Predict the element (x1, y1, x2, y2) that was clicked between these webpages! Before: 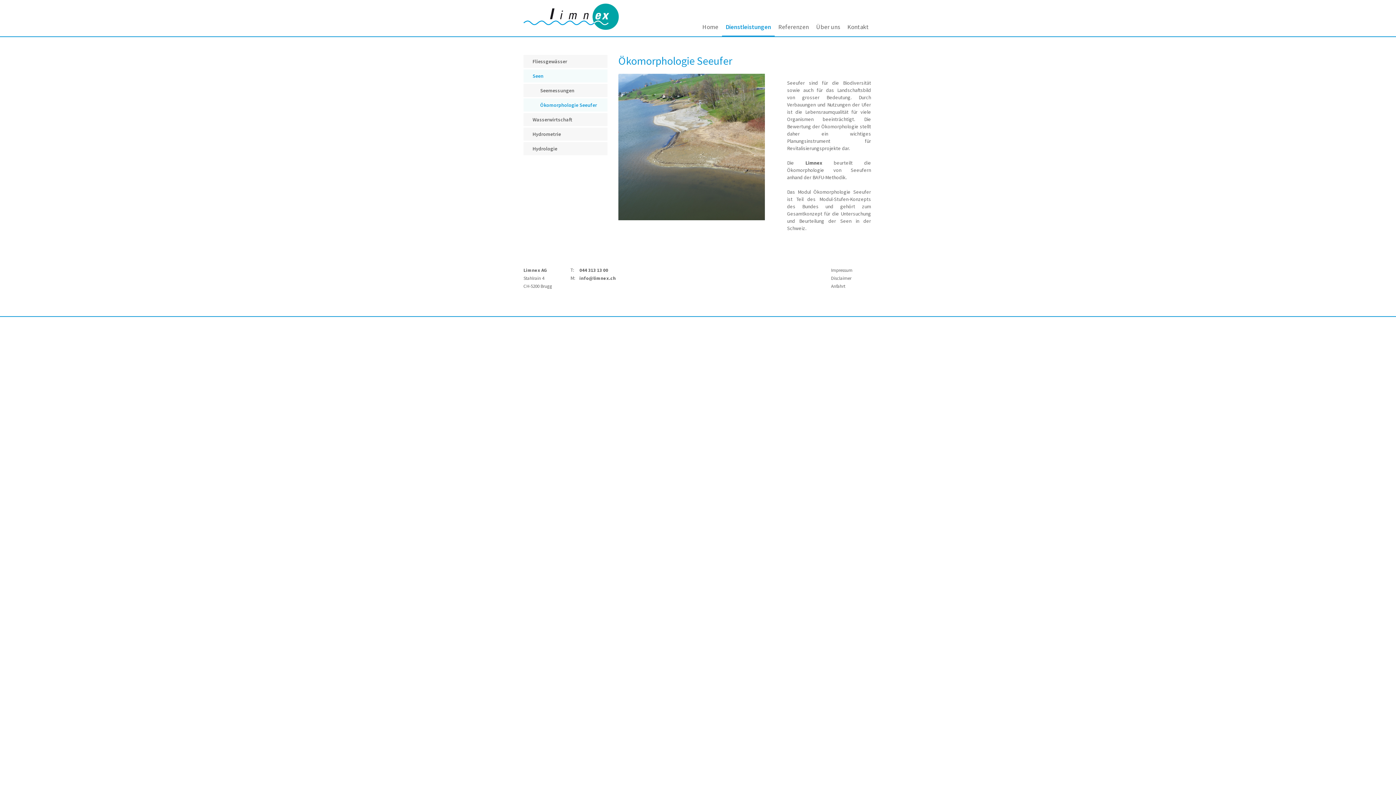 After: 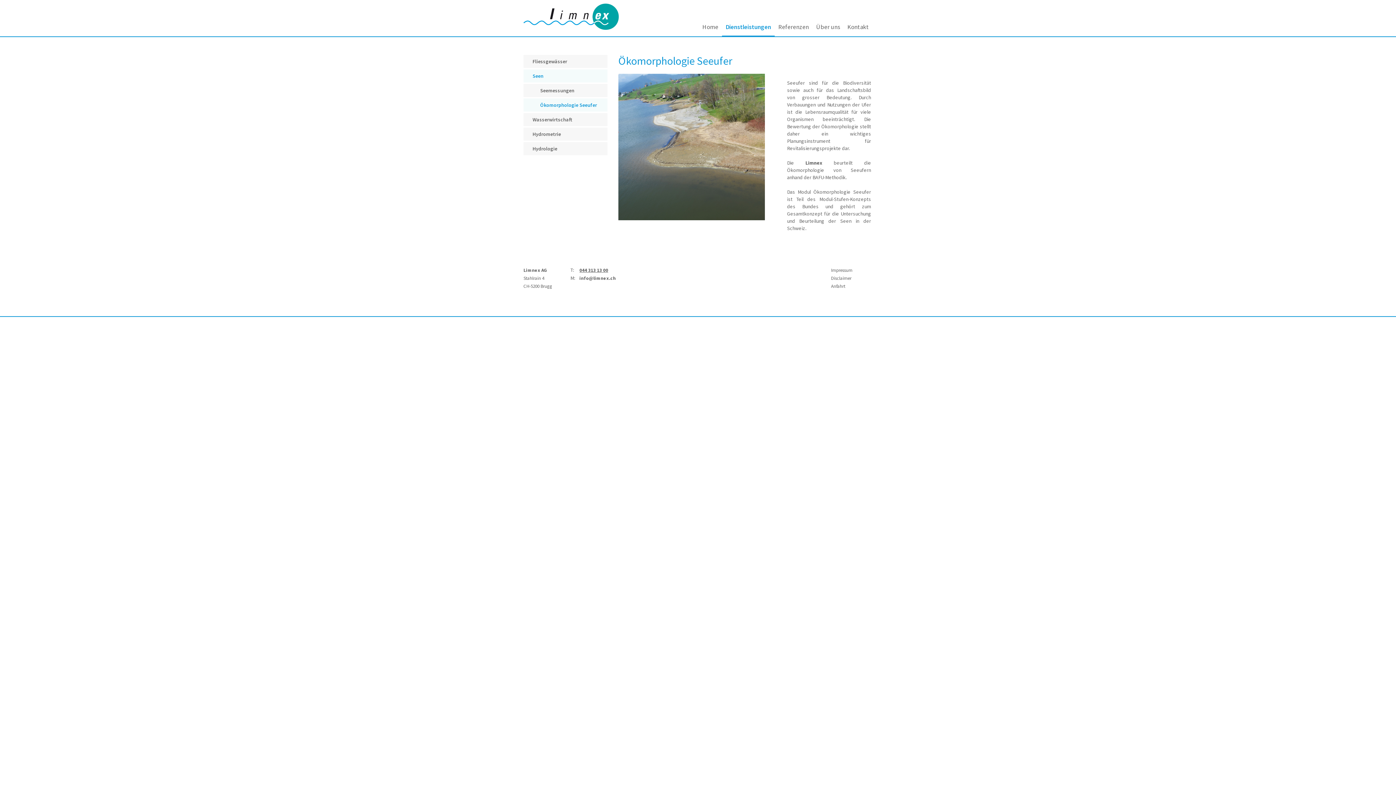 Action: label: 044 313 13 00 bbox: (579, 267, 608, 273)